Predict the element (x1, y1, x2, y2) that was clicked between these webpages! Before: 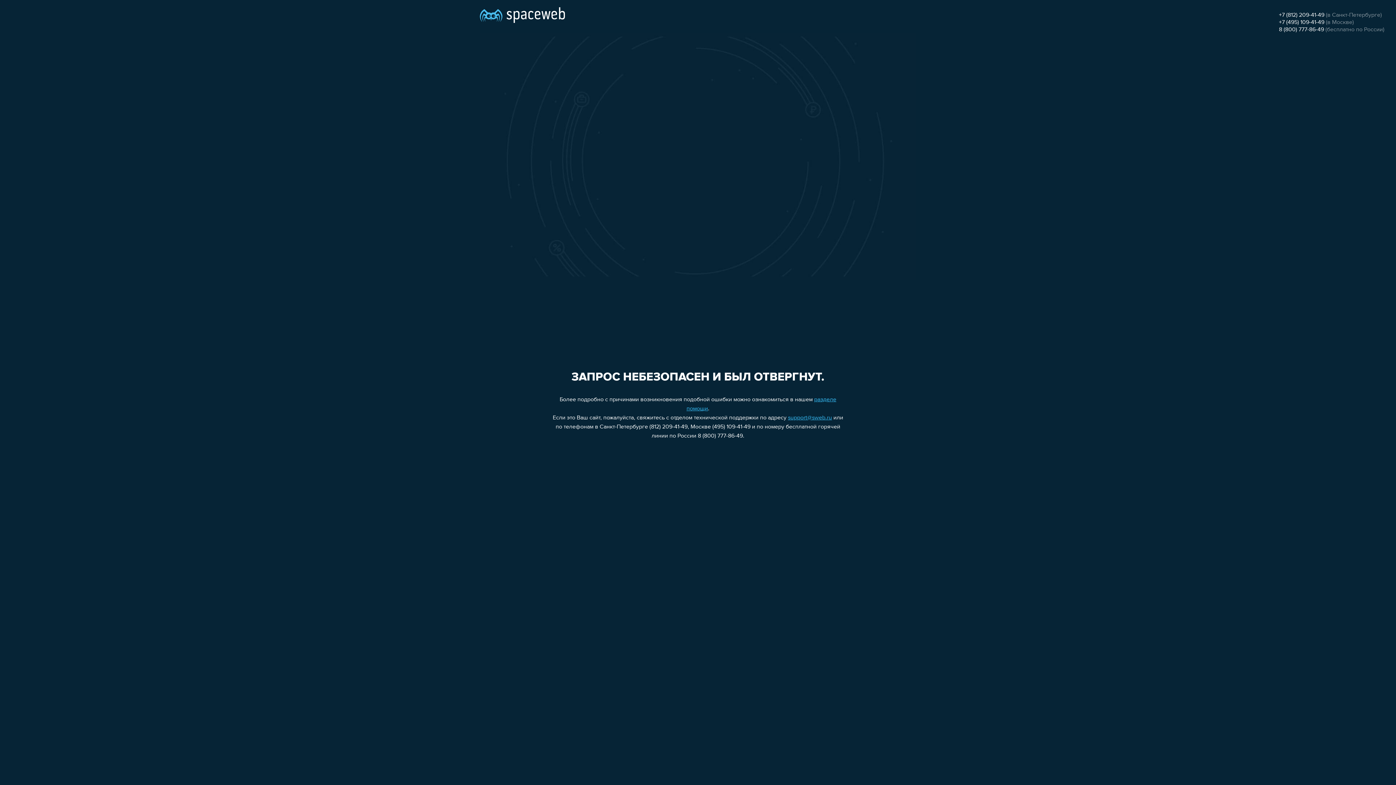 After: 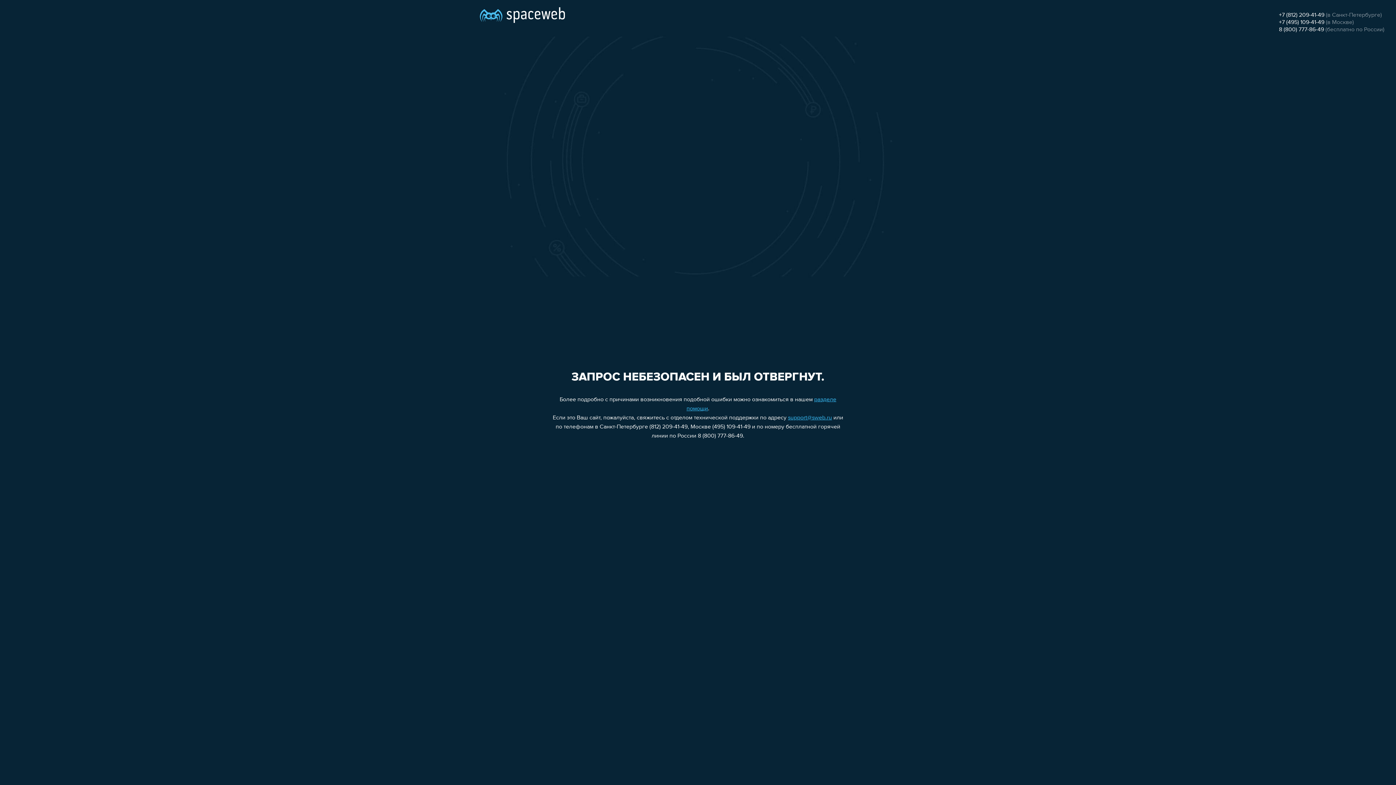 Action: label: +7 (495) 109-41-49 bbox: (1279, 19, 1324, 25)